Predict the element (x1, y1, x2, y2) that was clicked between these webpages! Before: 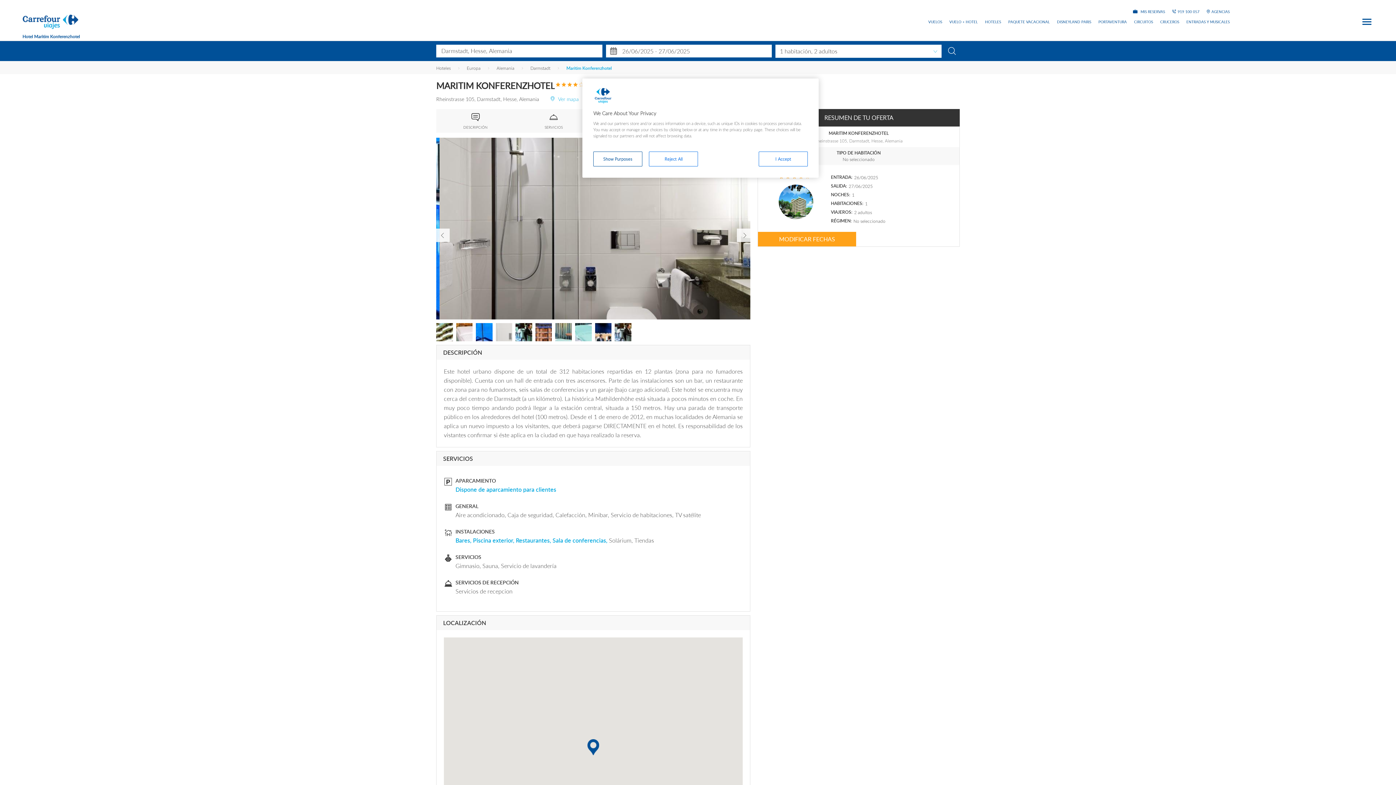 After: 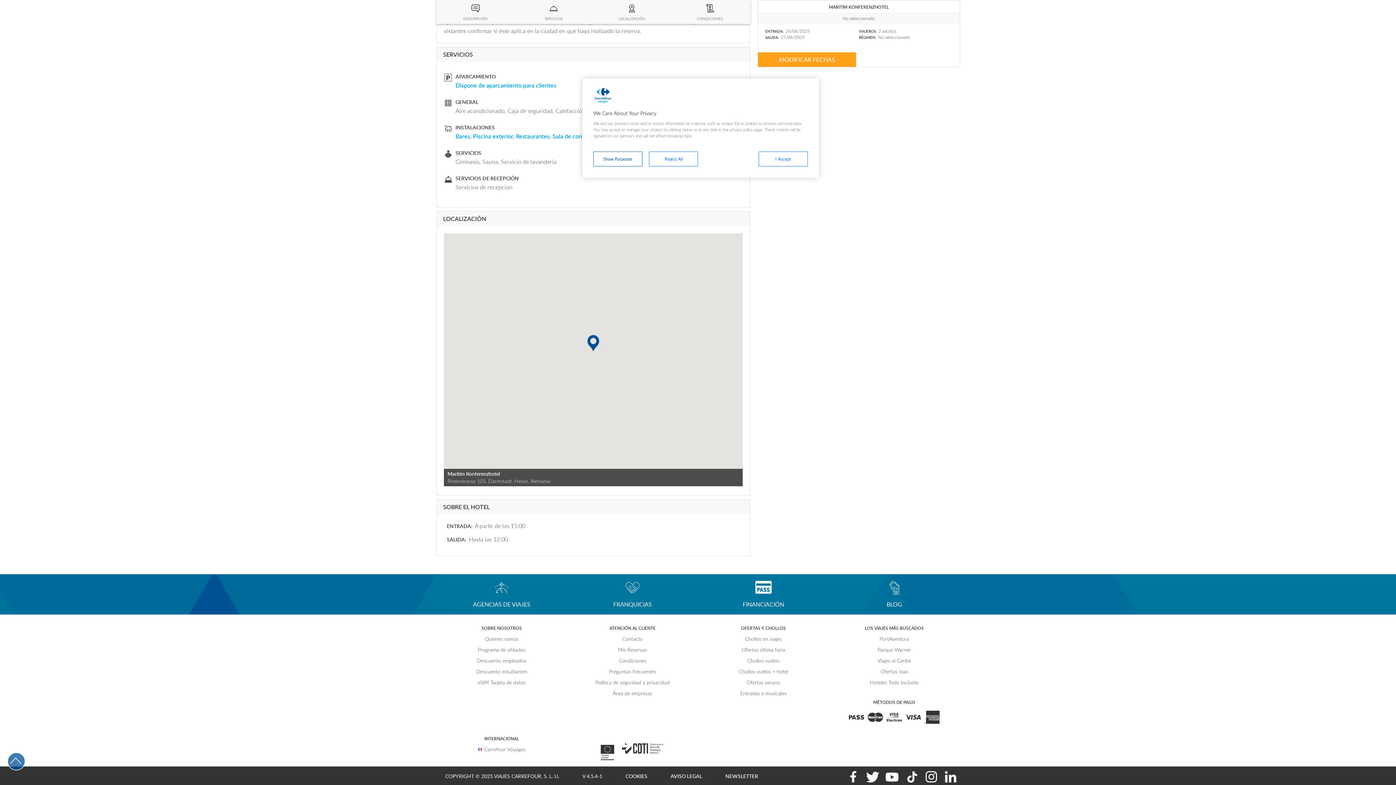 Action: bbox: (540, 95, 578, 109) label: Ver mapa